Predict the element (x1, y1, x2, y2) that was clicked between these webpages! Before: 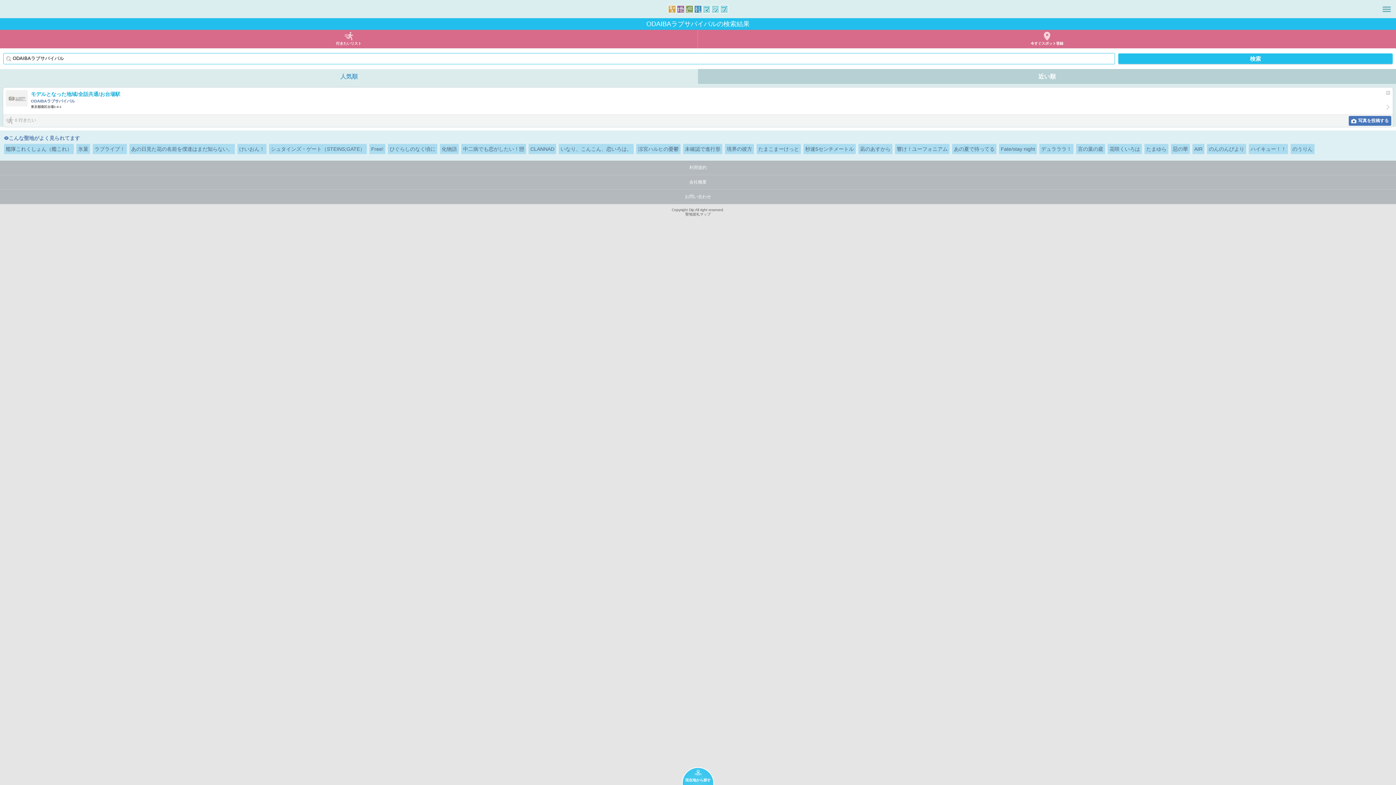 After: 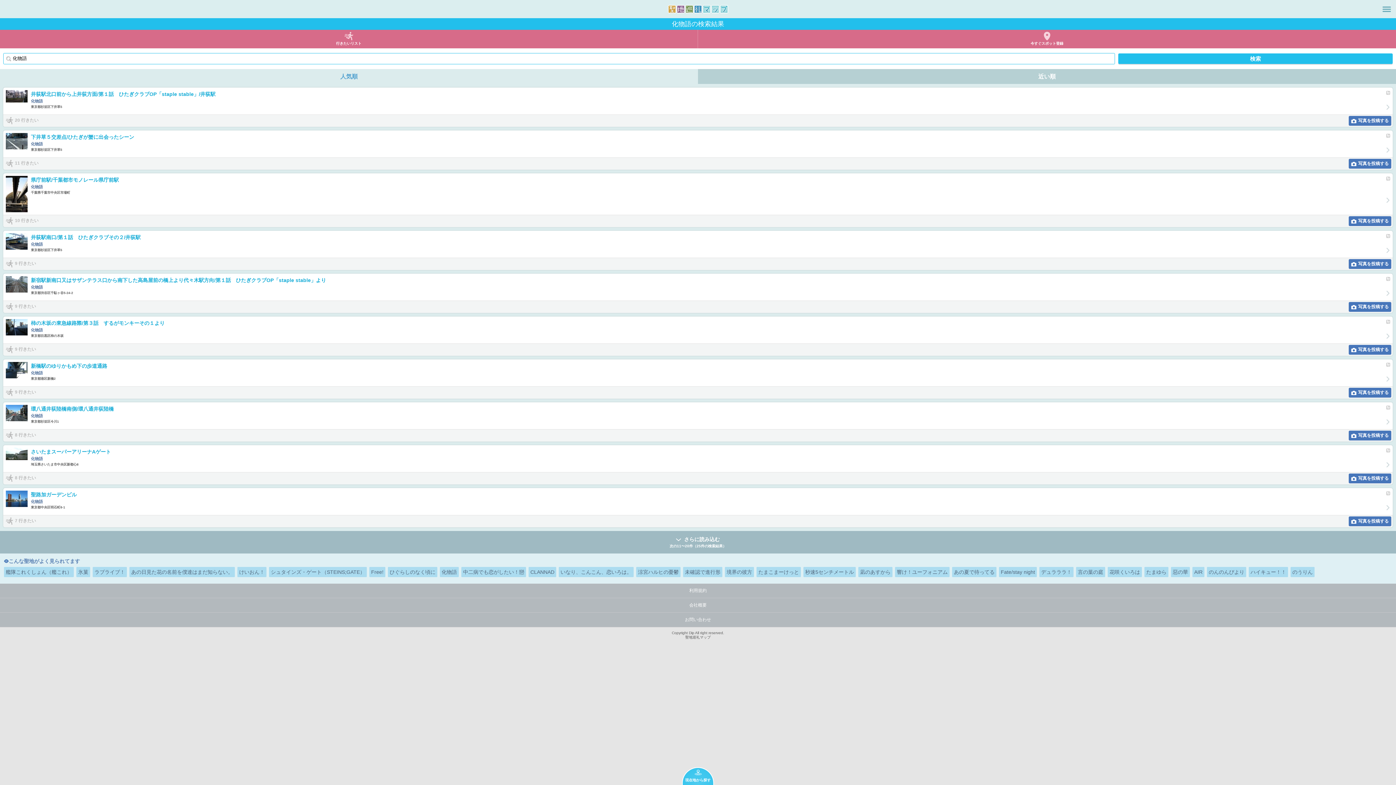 Action: label: 化物語 bbox: (440, 144, 458, 154)